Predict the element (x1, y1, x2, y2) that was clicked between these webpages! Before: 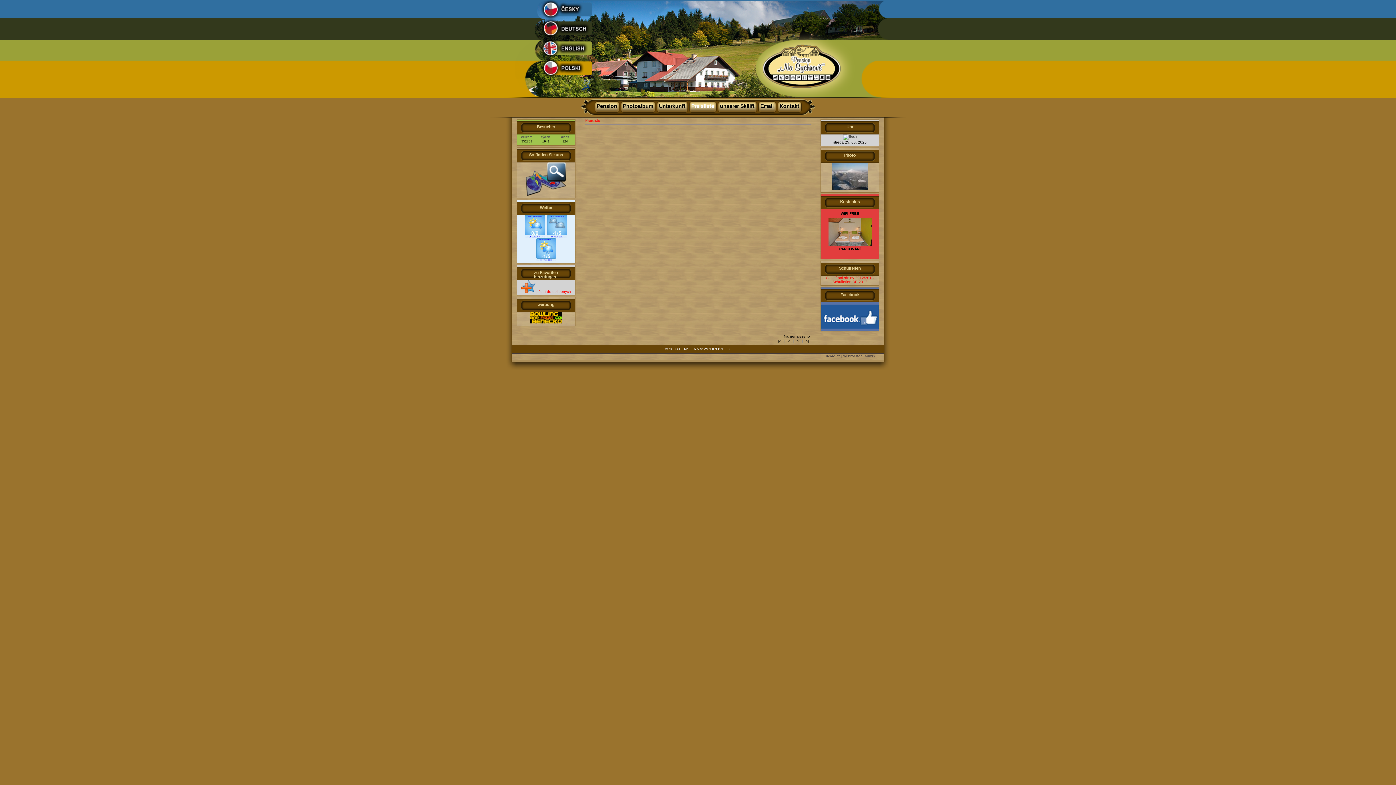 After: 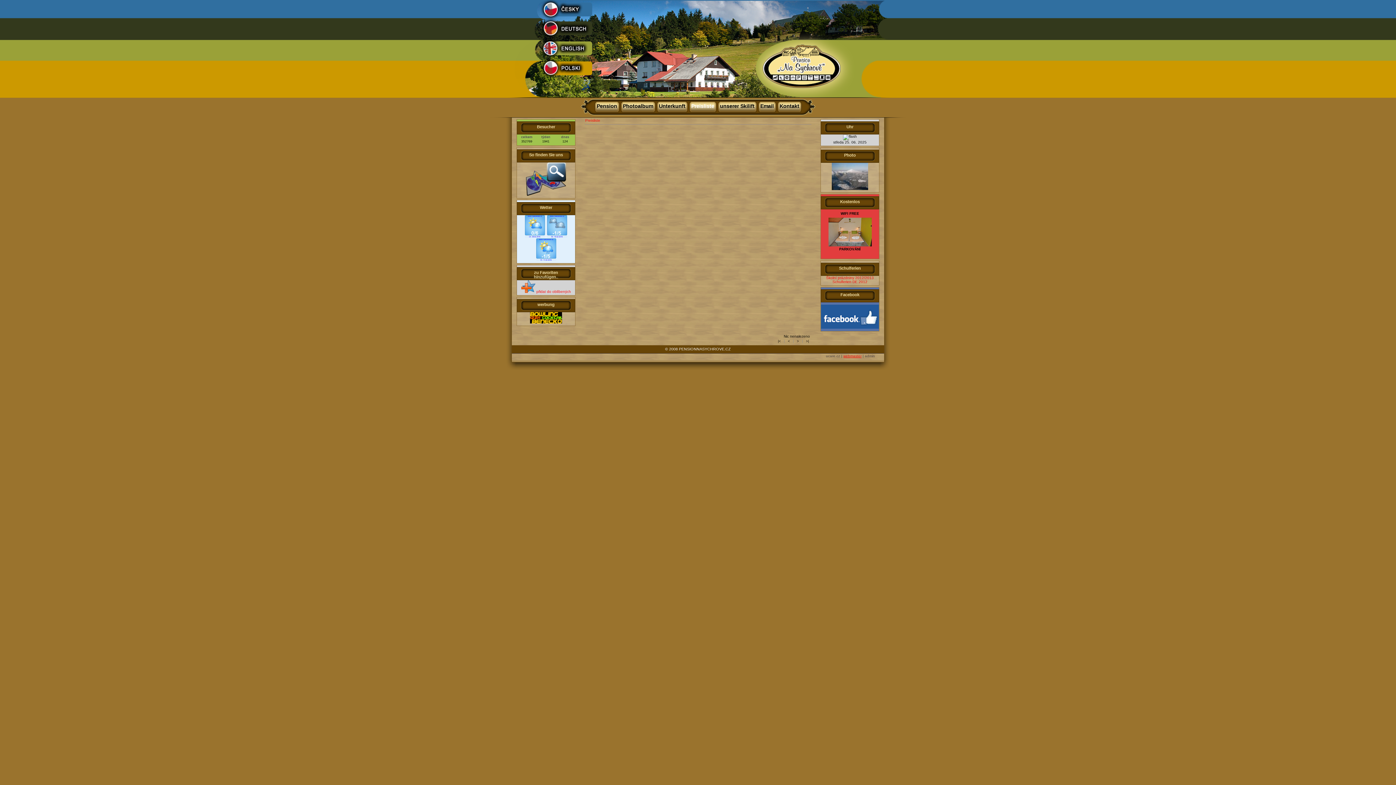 Action: bbox: (843, 354, 861, 358) label: webmaster